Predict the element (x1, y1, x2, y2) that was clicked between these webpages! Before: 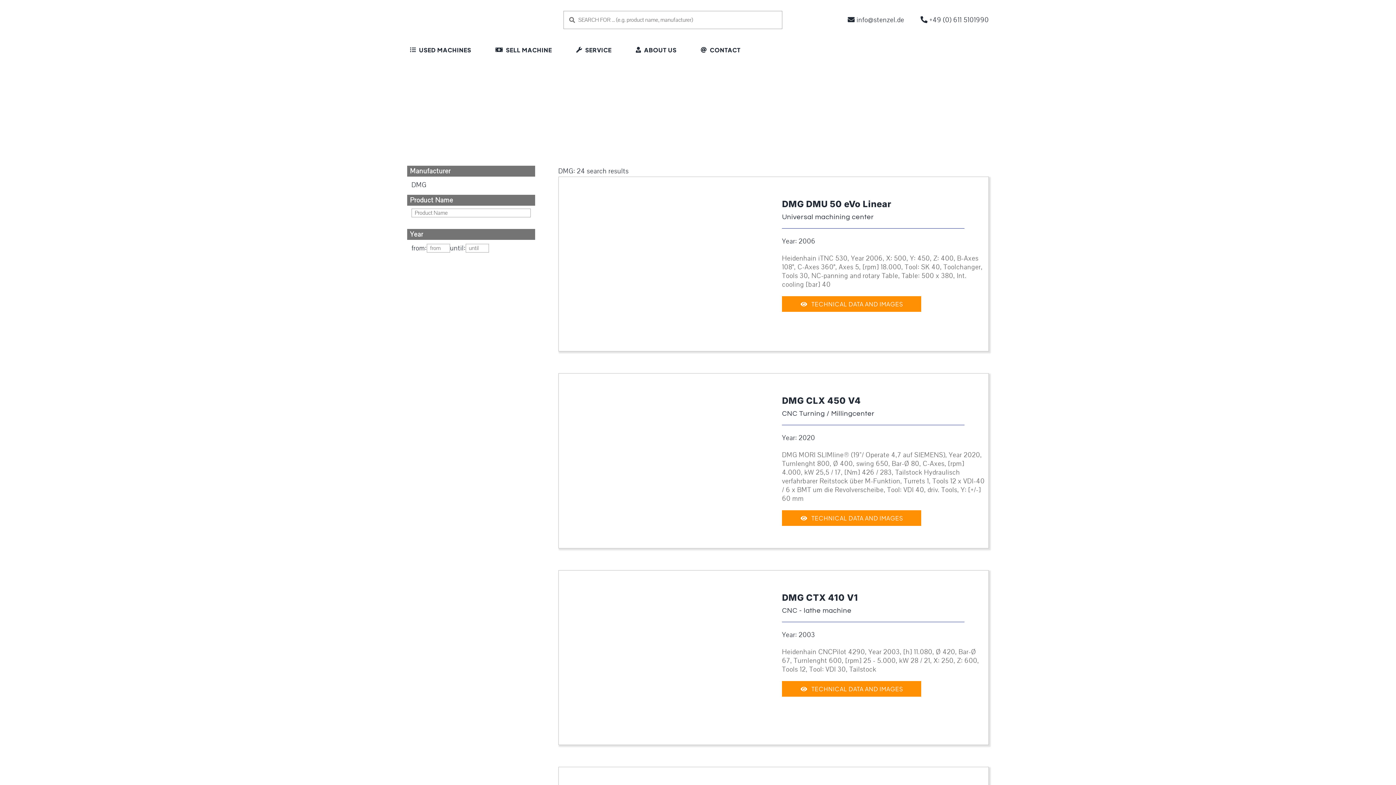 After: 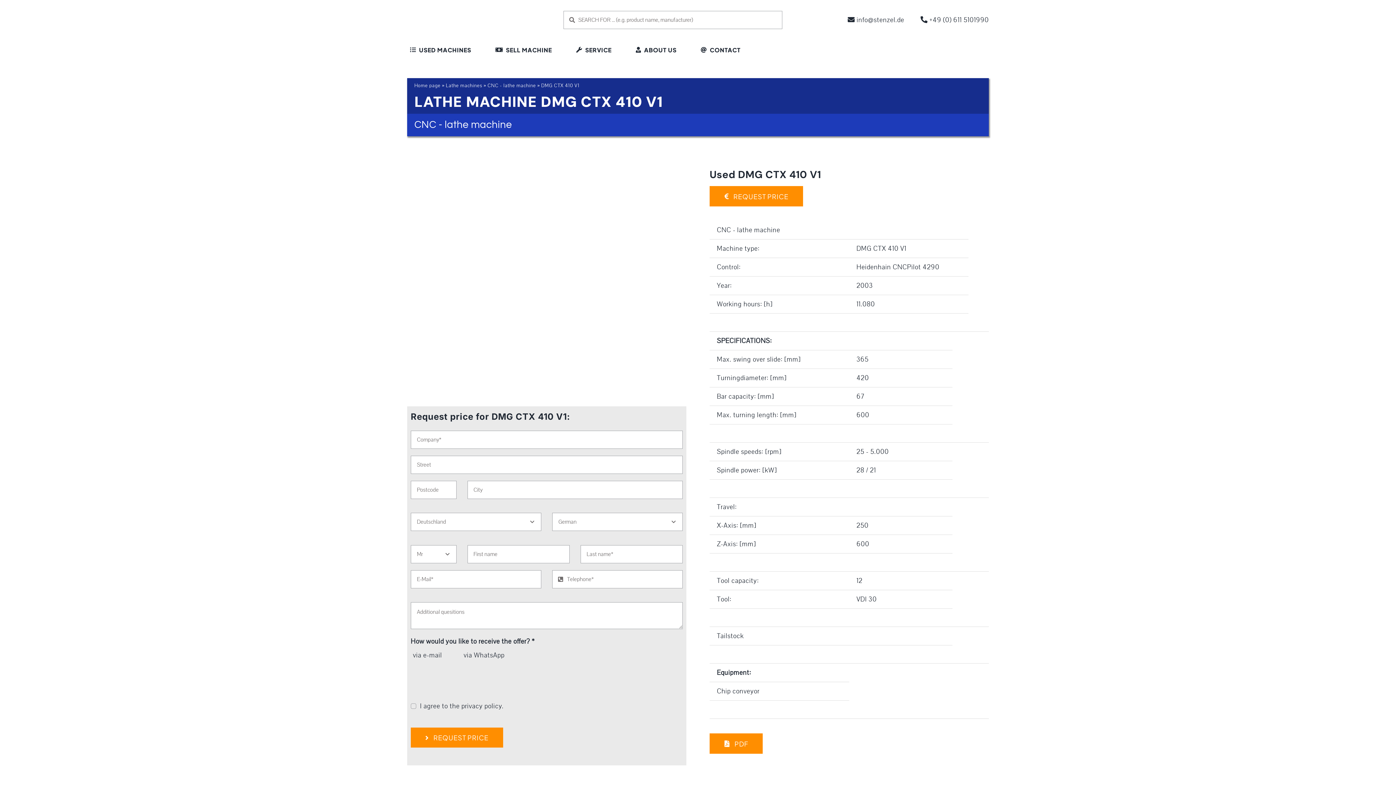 Action: bbox: (782, 592, 858, 603) label: DMG CTX 410 V1